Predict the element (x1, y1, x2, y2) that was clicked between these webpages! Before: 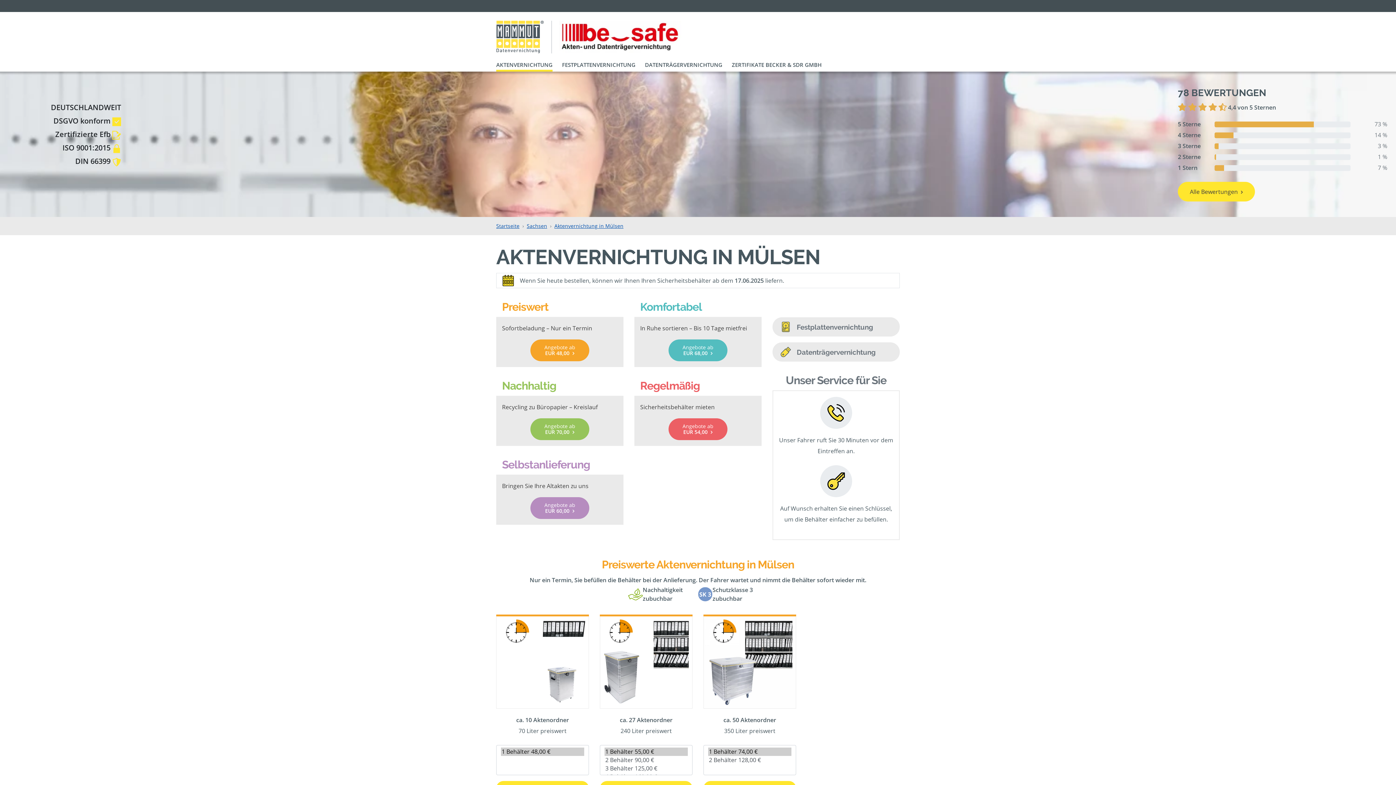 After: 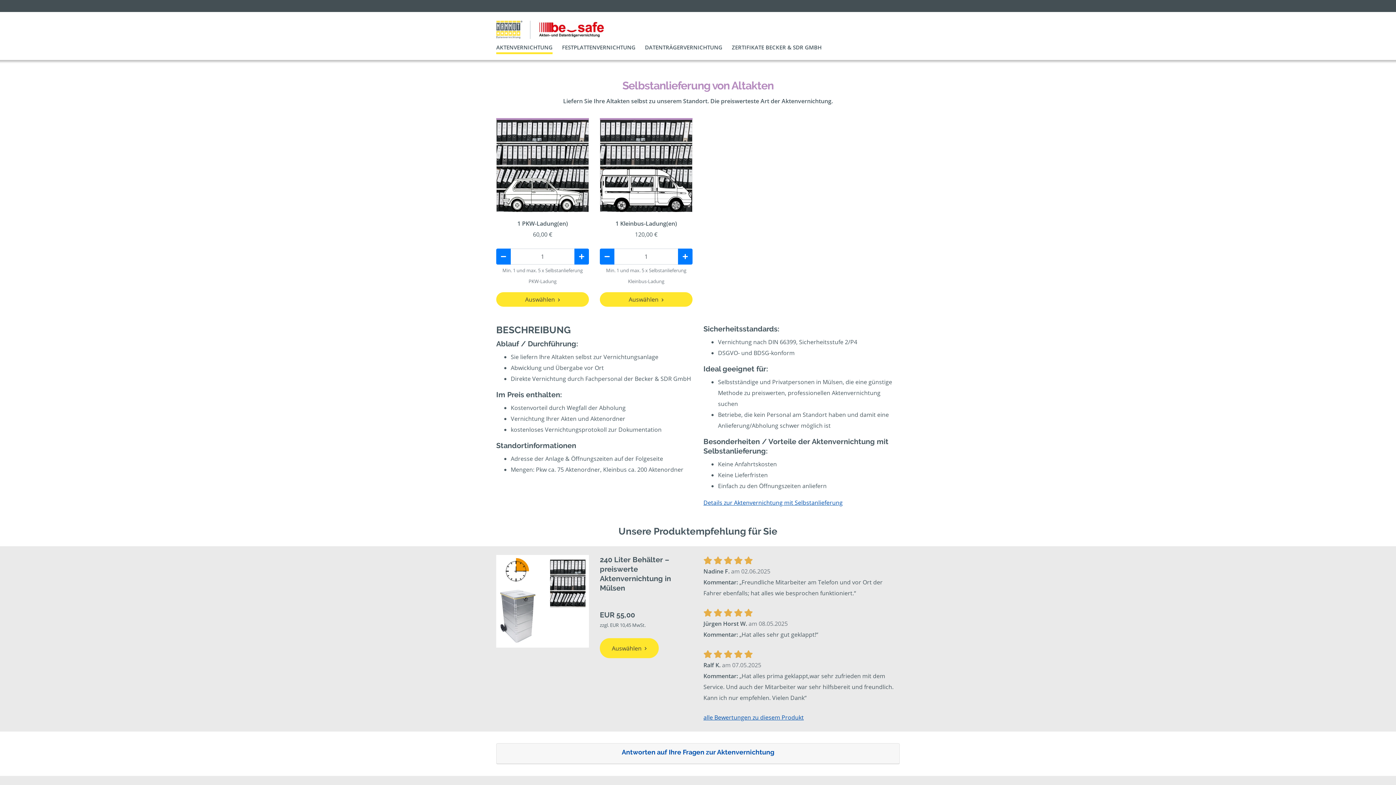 Action: label: Selbstanlieferung

Bringen Sie Ihre Altakten zu uns

Angebote ab
EUR 60,00 bbox: (496, 457, 623, 525)